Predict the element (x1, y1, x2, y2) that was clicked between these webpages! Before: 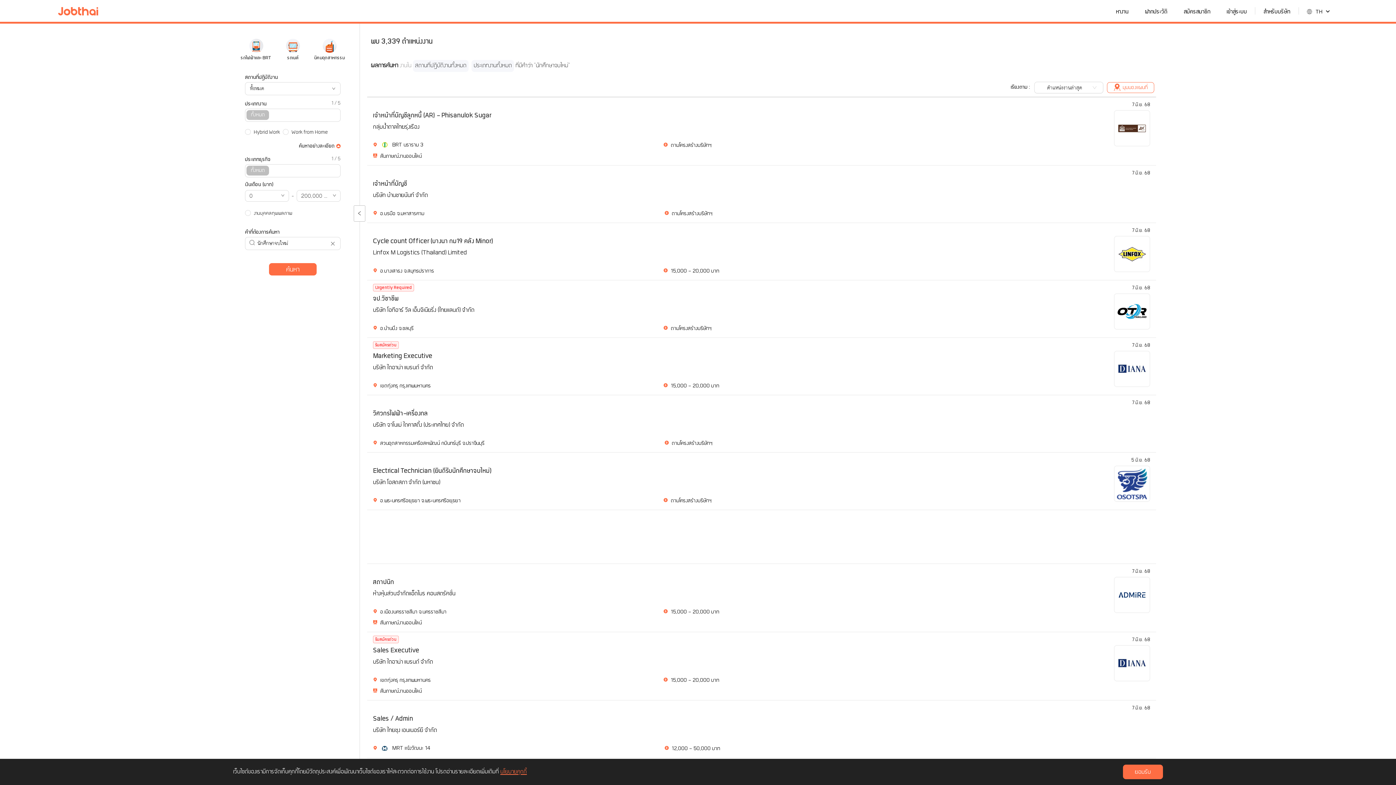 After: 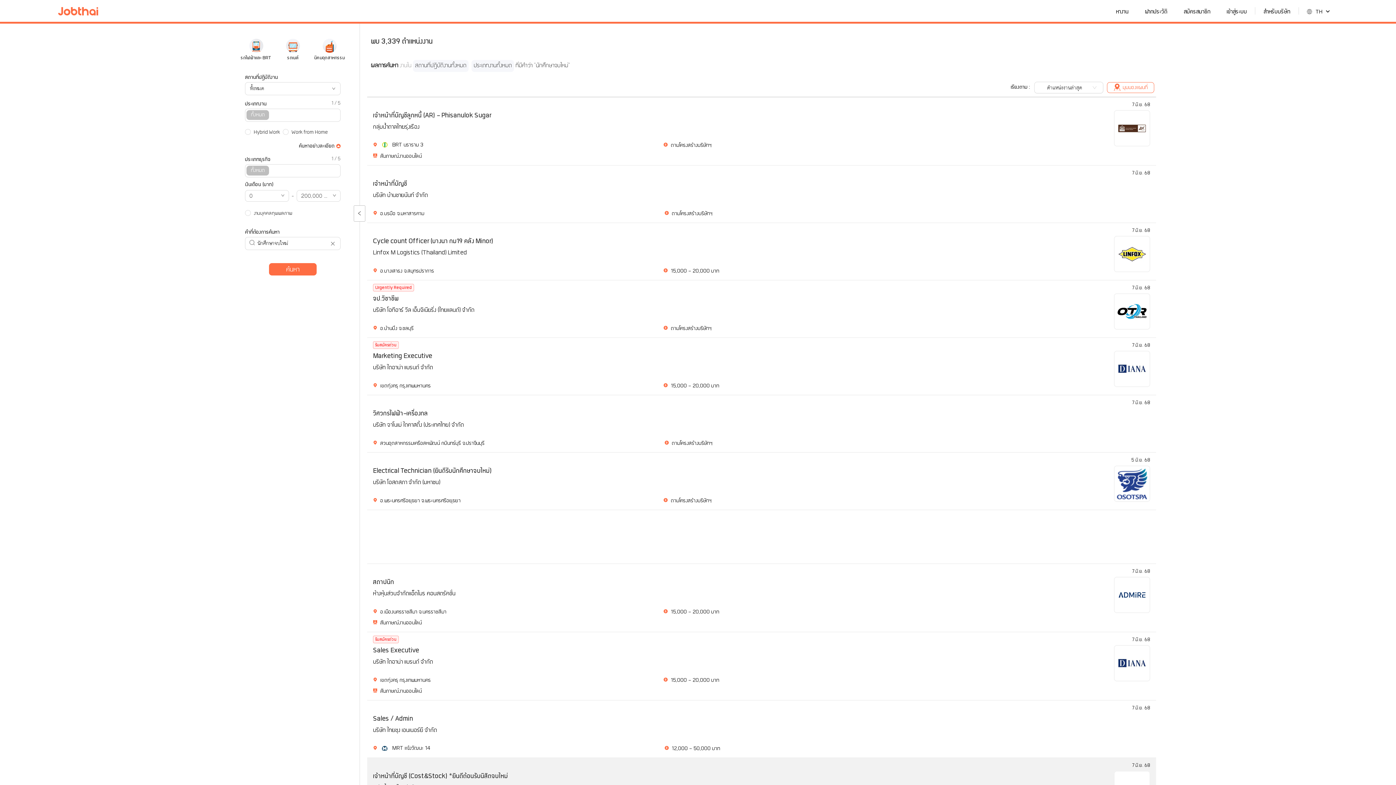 Action: label: ยอมรับ bbox: (1123, 765, 1163, 779)